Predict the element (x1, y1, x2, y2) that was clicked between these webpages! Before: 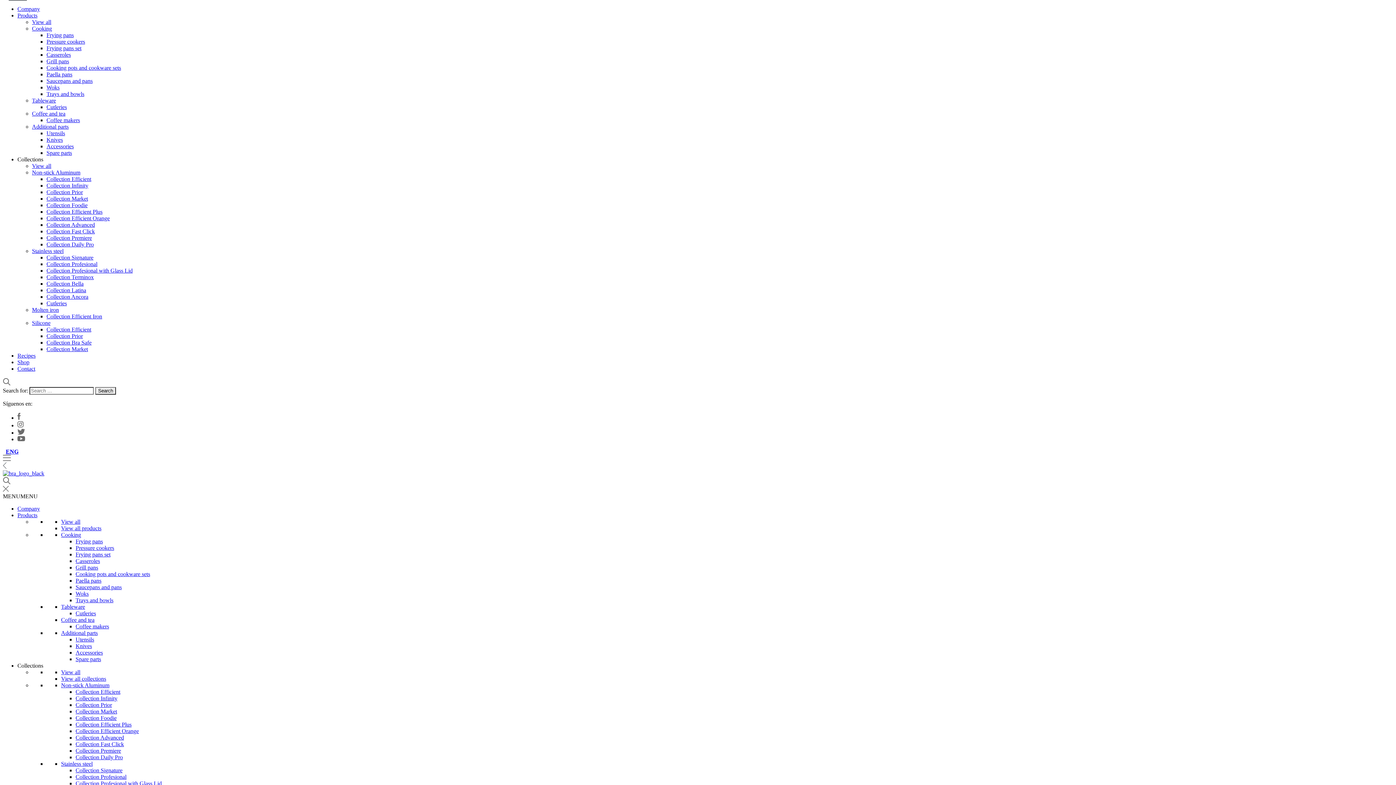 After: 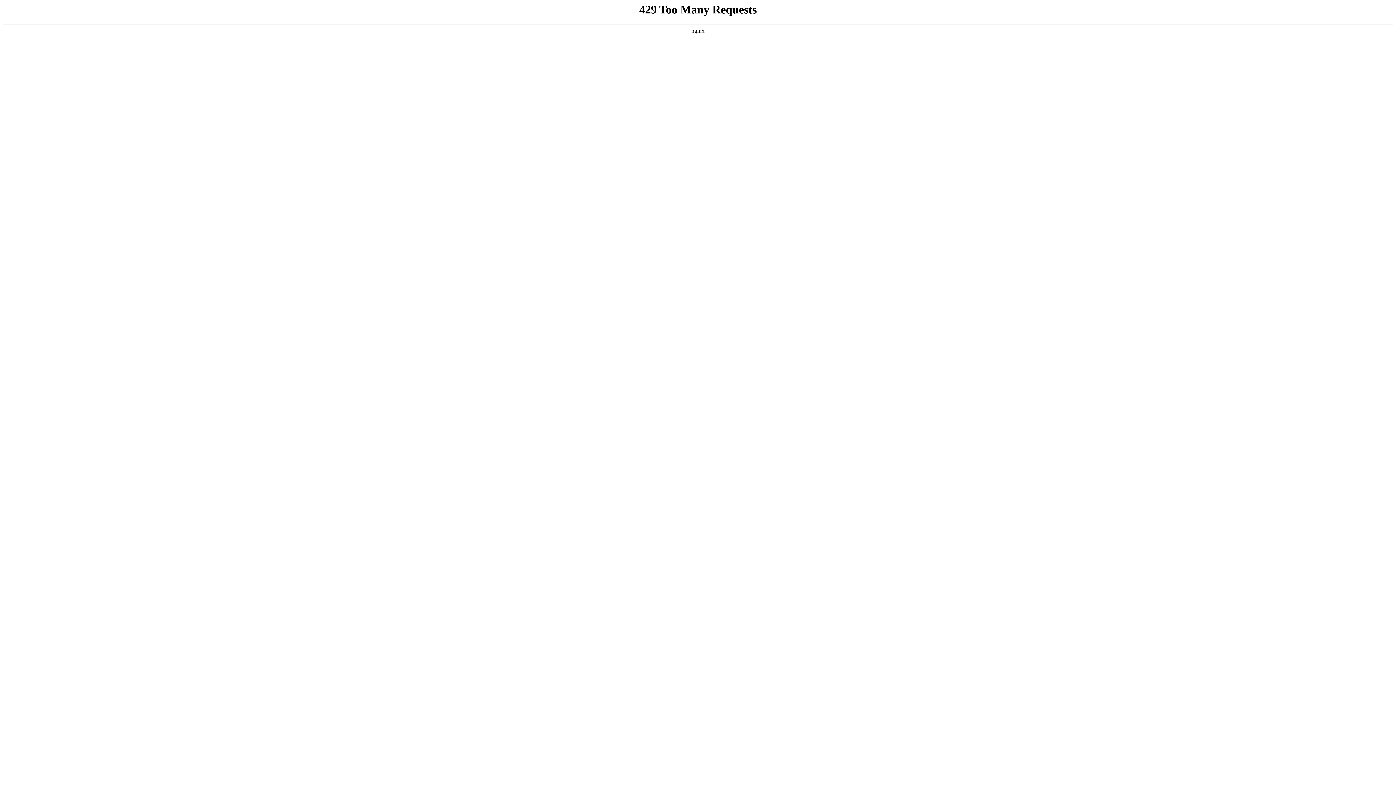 Action: bbox: (17, 512, 37, 518) label: Products